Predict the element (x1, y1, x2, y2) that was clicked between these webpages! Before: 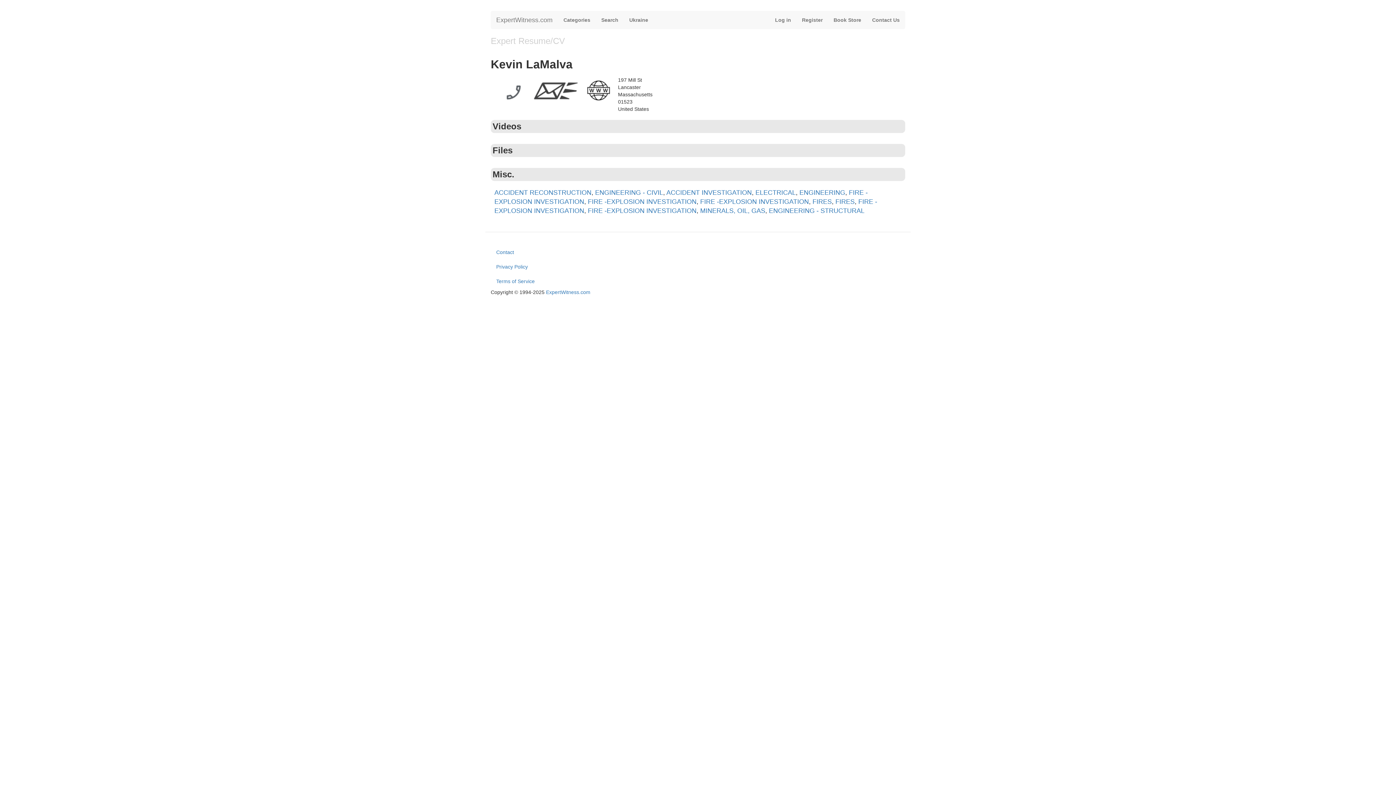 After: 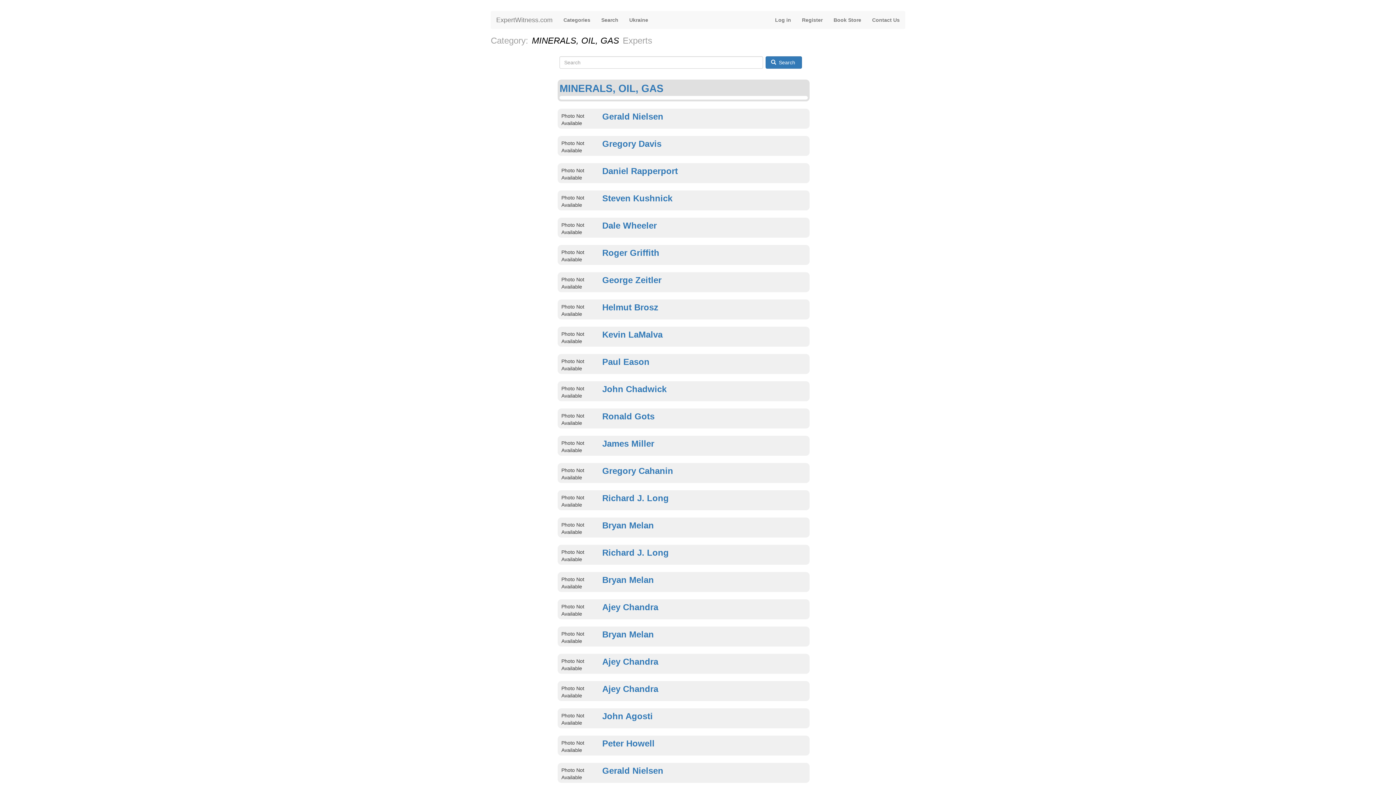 Action: label: MINERALS, OIL, GAS bbox: (700, 207, 765, 214)